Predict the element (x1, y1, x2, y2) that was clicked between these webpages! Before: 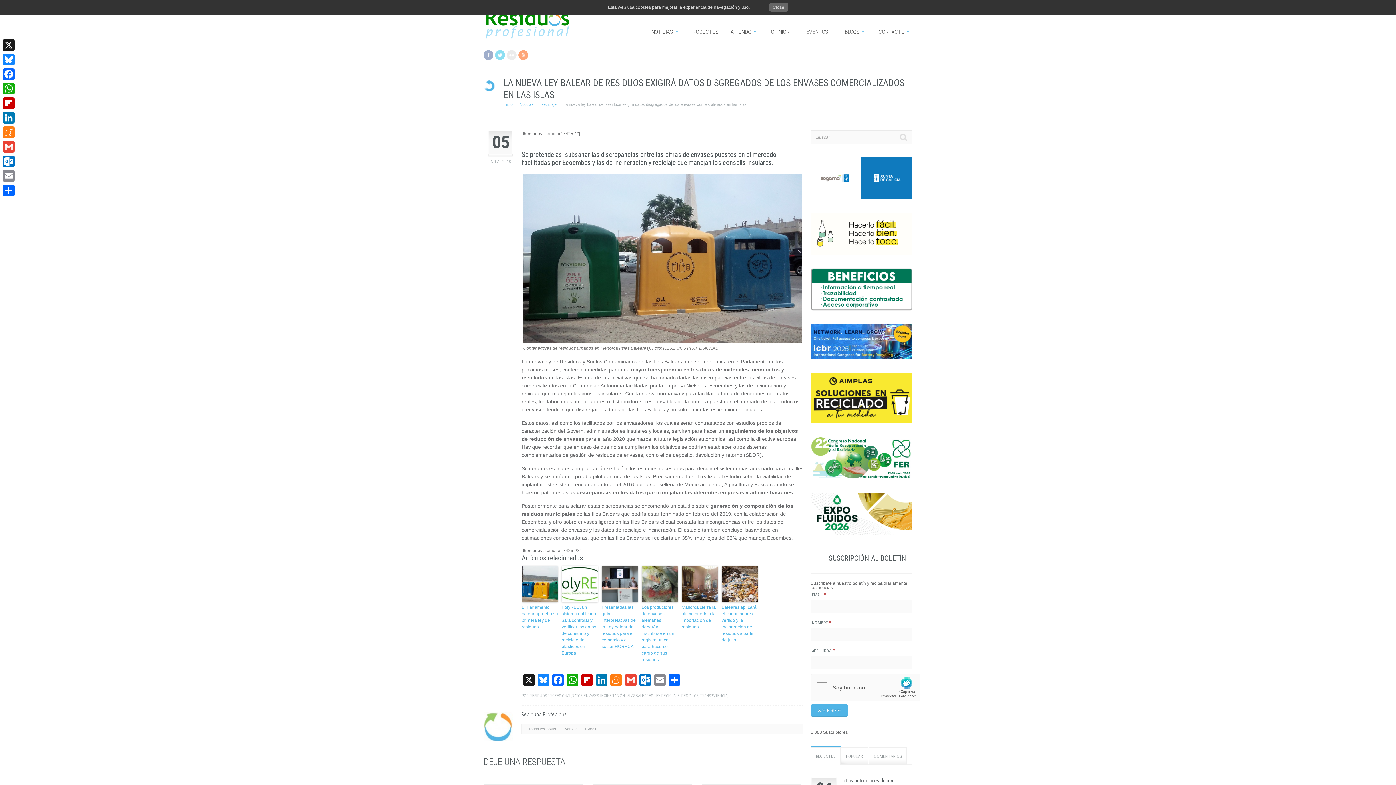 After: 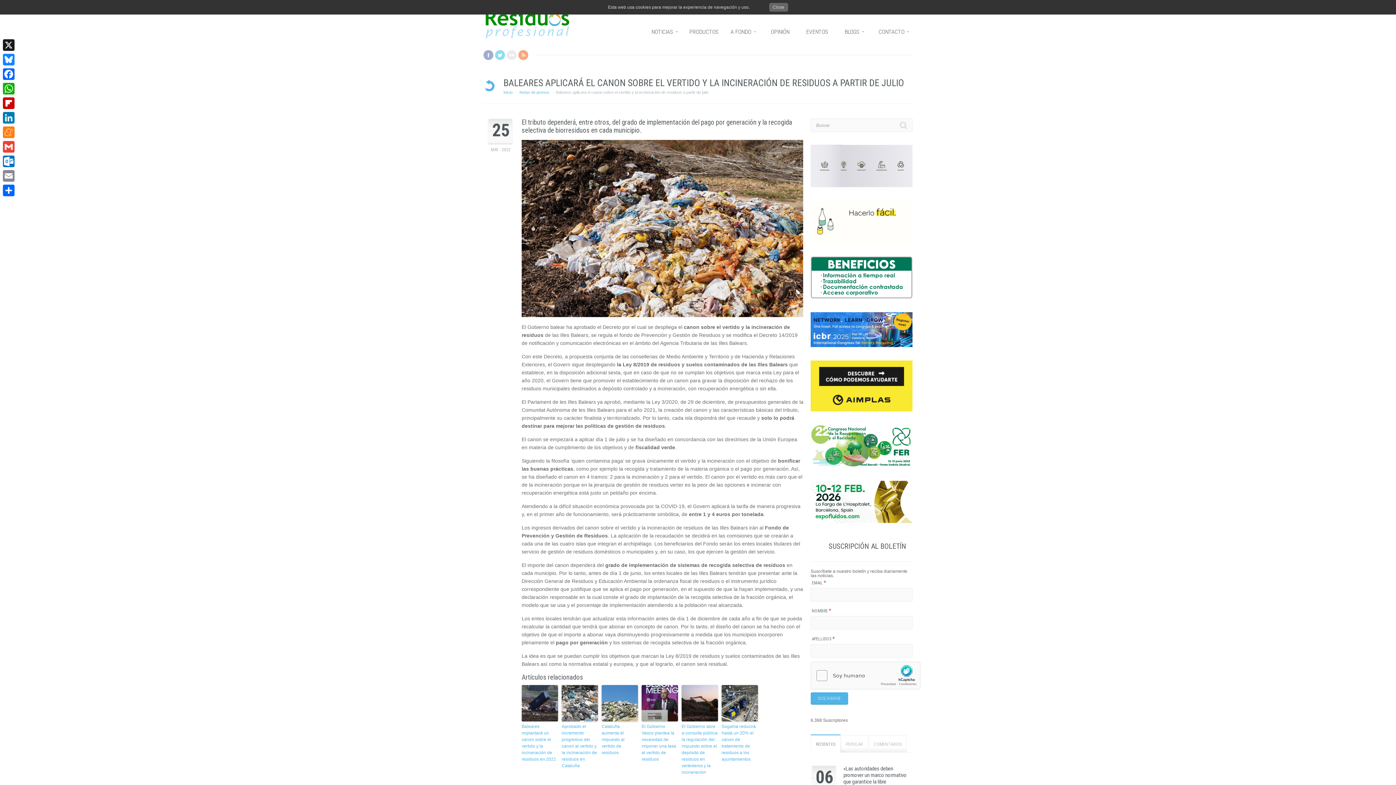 Action: bbox: (721, 566, 758, 602)